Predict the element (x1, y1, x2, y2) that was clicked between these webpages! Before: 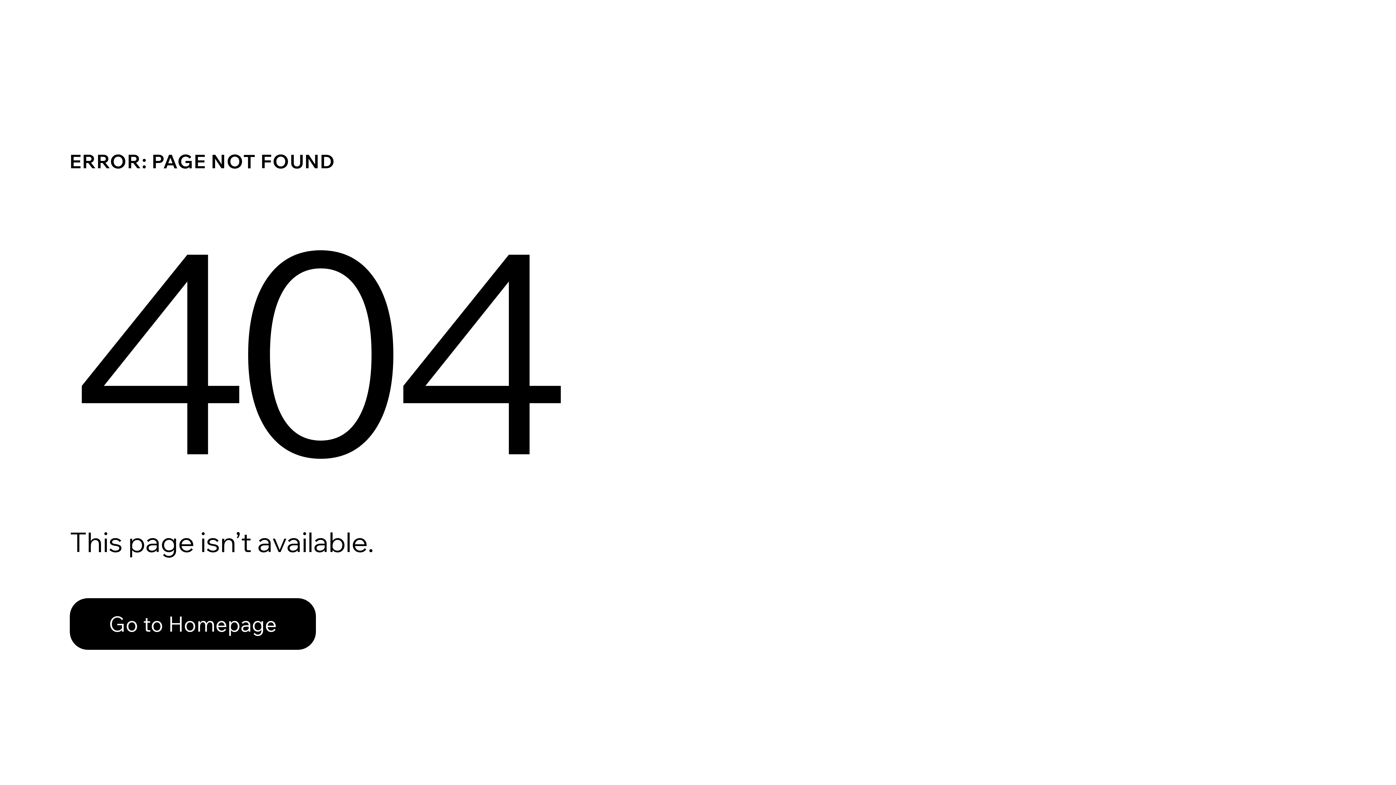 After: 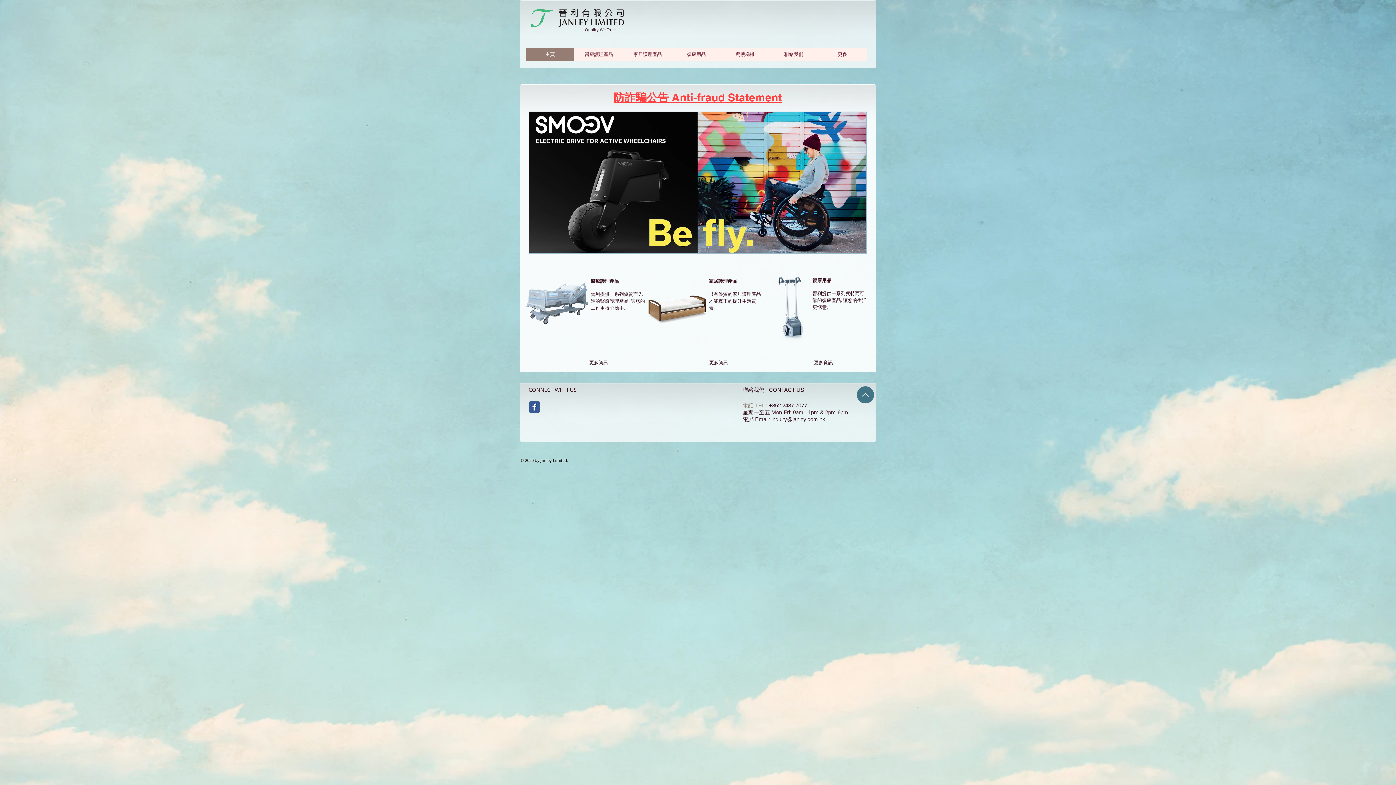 Action: bbox: (69, 582, 768, 659) label: Go to Homepage